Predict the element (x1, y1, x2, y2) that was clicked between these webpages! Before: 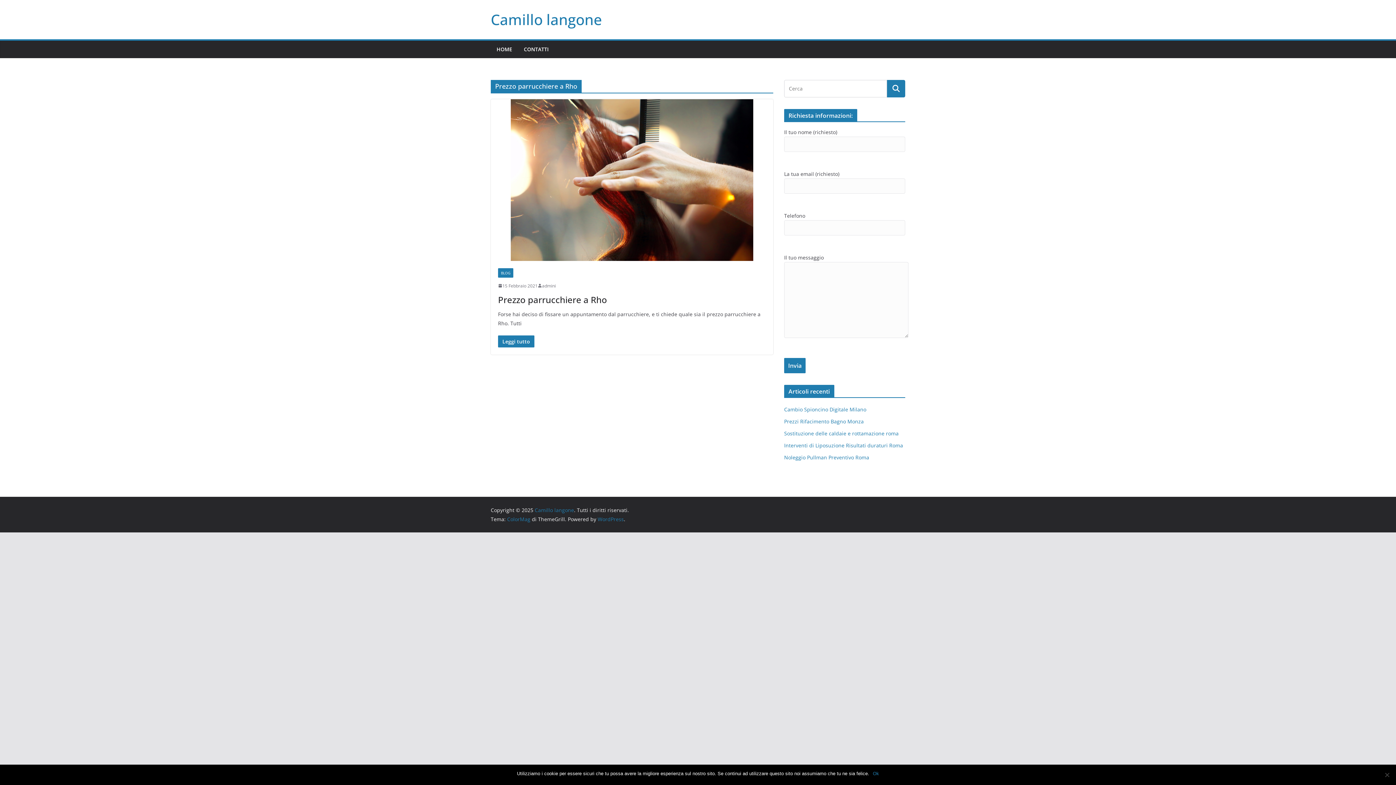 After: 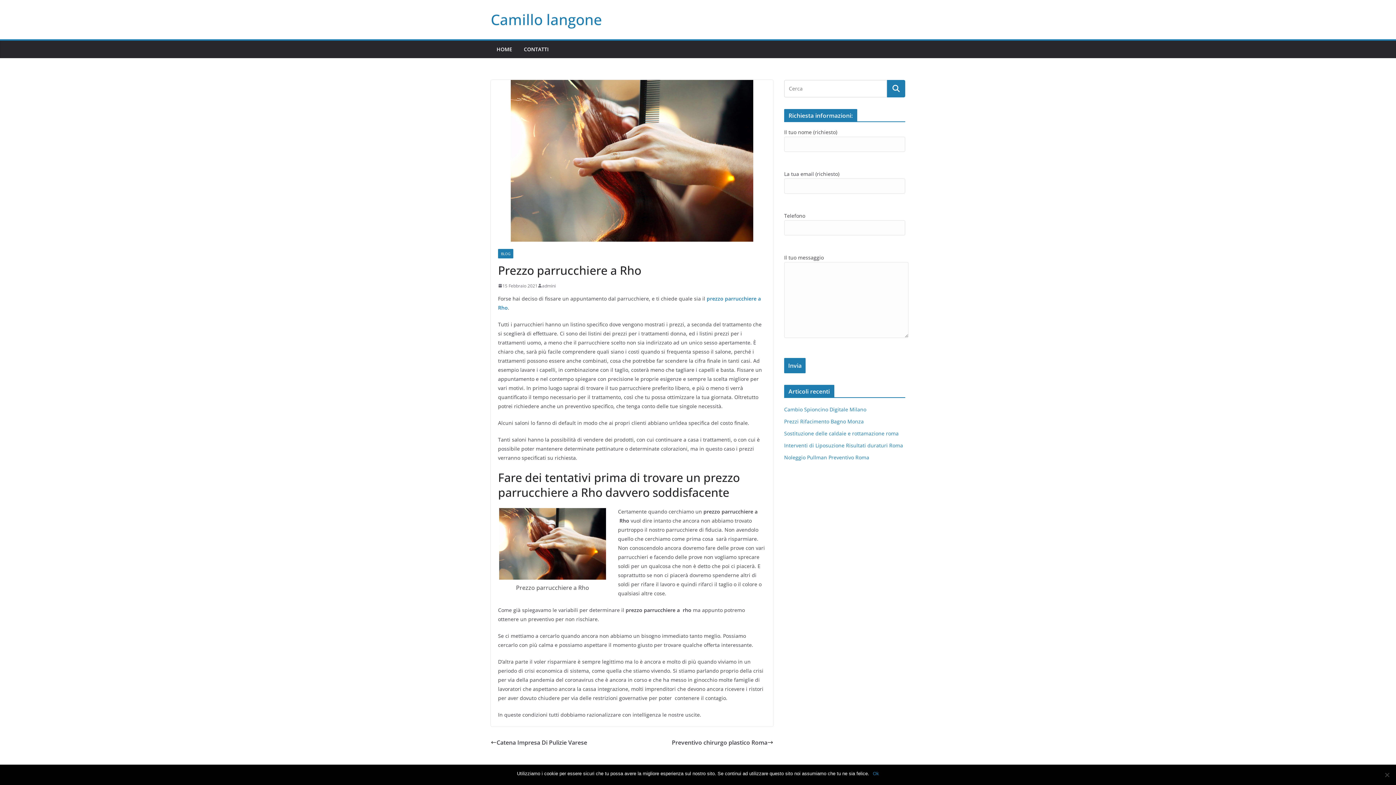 Action: label: Leggi tutto bbox: (498, 335, 534, 347)